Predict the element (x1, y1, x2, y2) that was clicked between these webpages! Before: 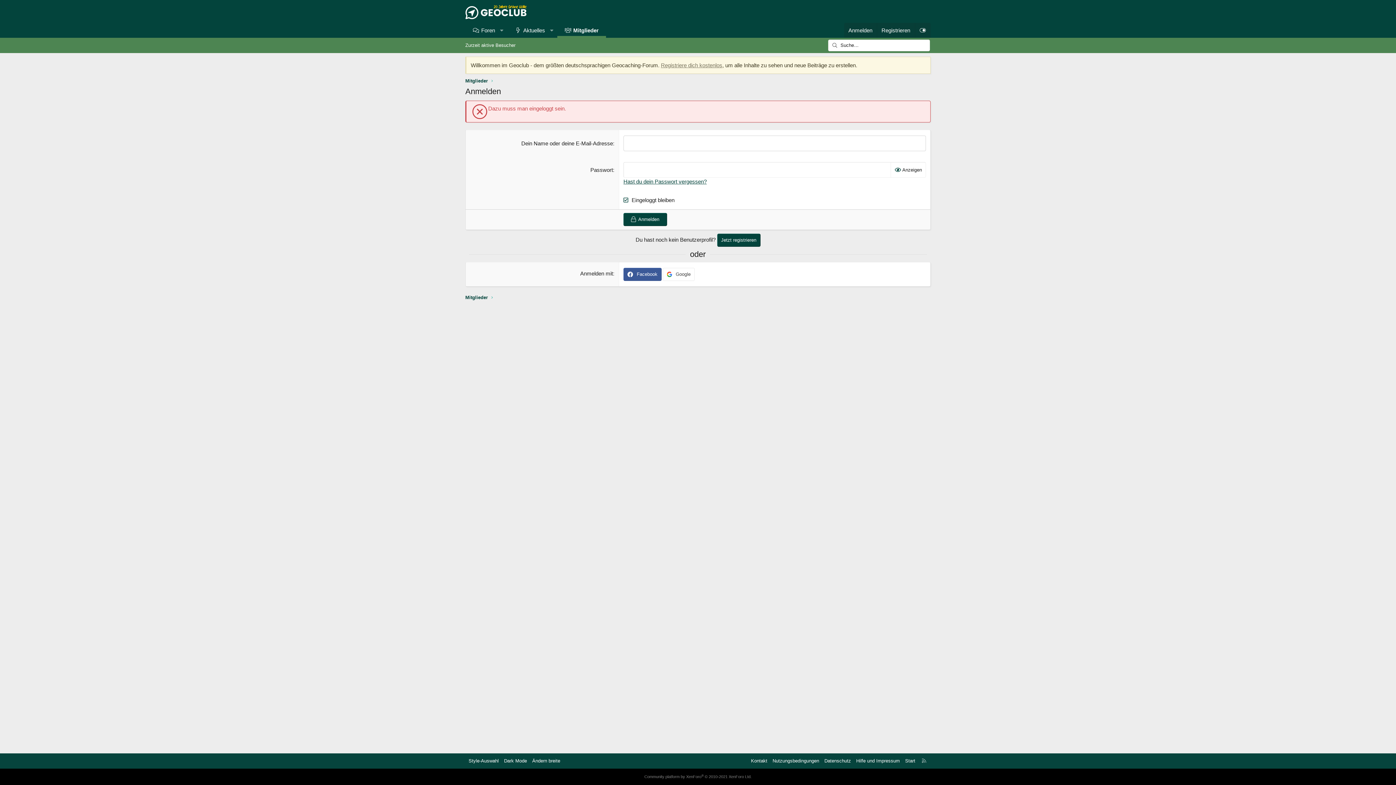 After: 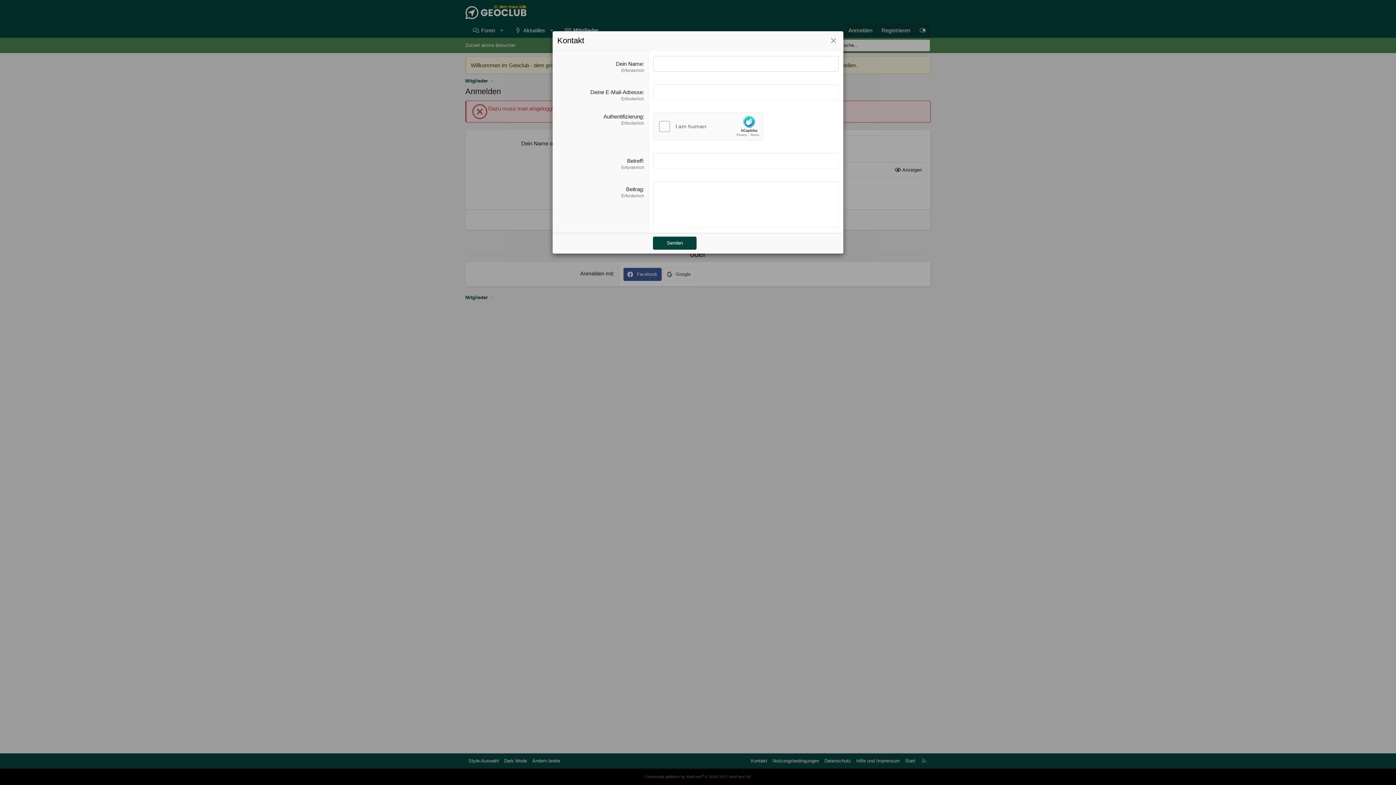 Action: label: Kontakt bbox: (749, 757, 769, 764)